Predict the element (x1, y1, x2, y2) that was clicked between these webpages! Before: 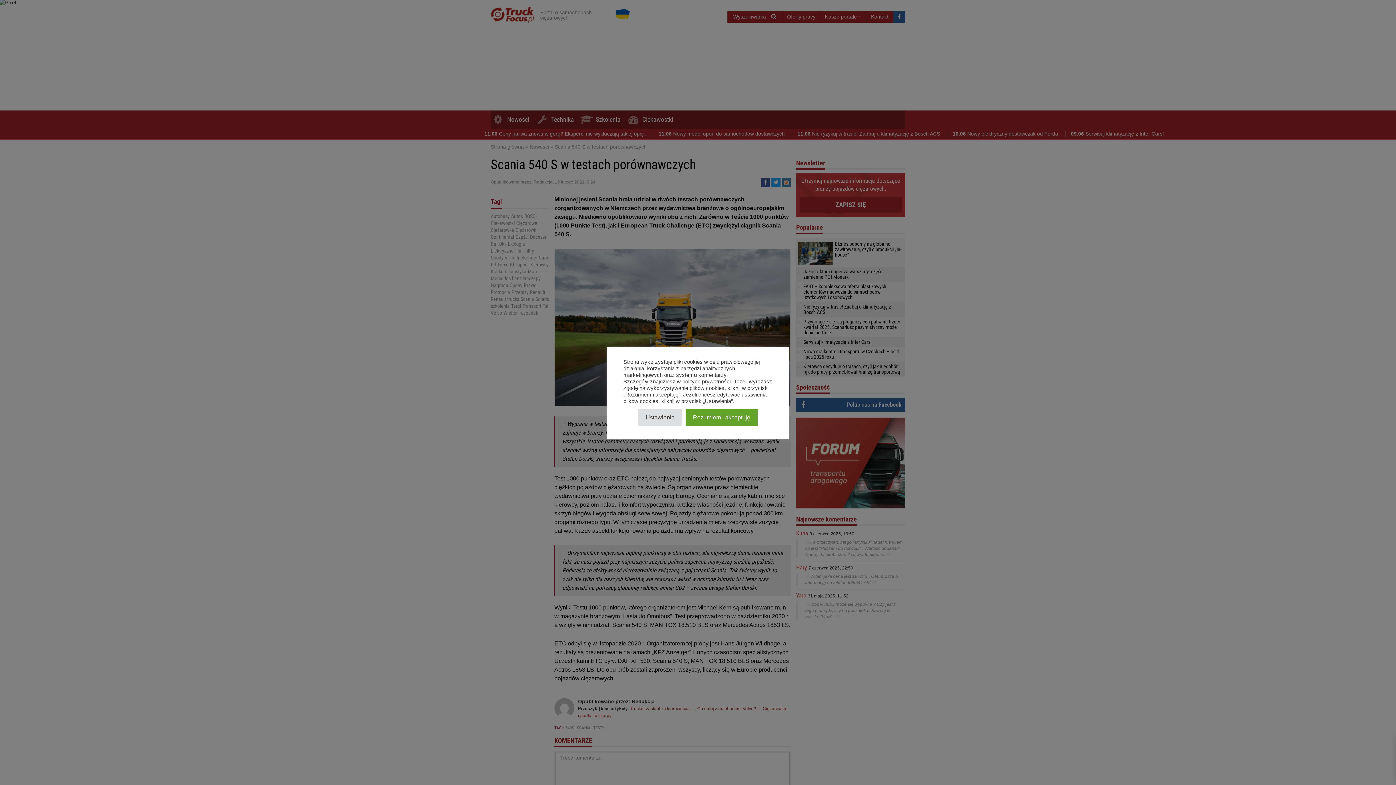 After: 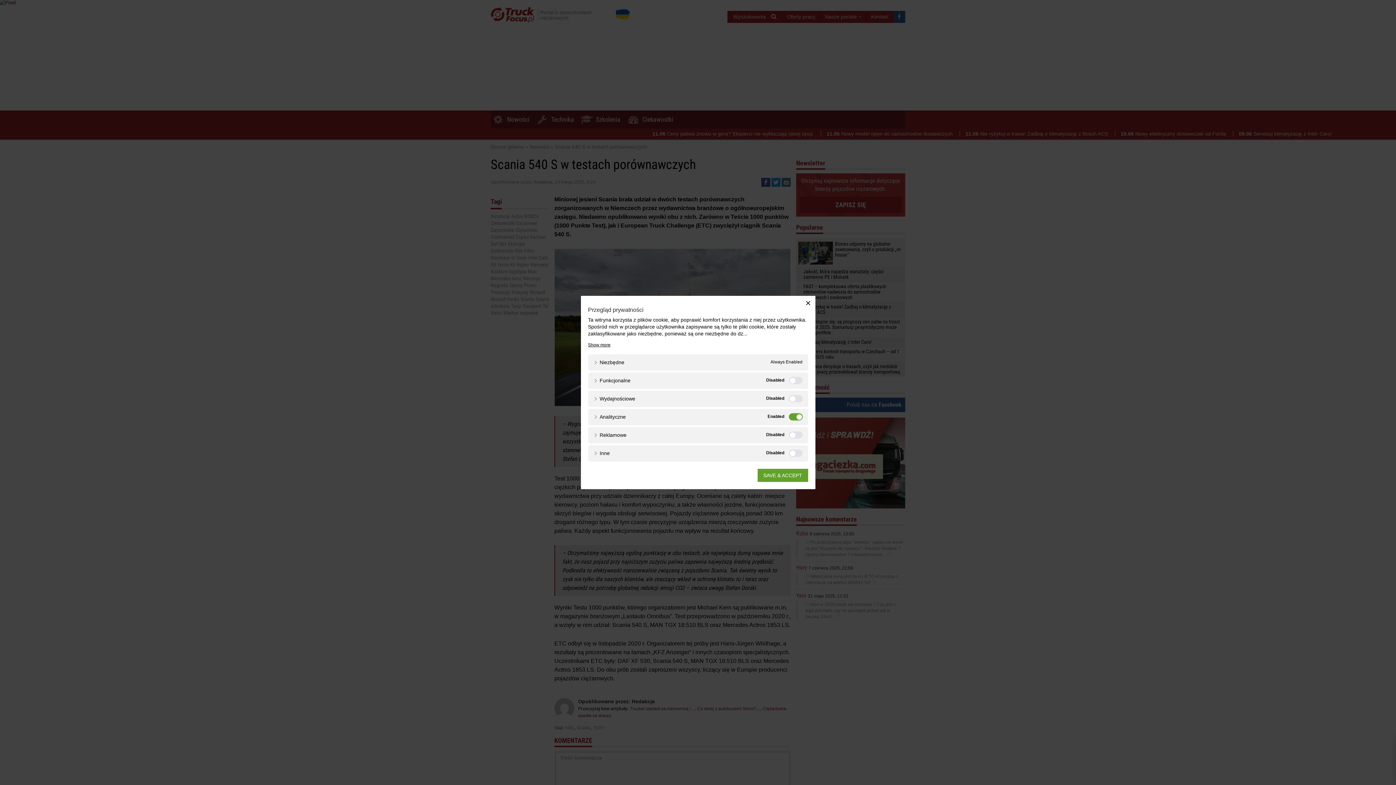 Action: label: Ustawienia bbox: (638, 409, 682, 426)